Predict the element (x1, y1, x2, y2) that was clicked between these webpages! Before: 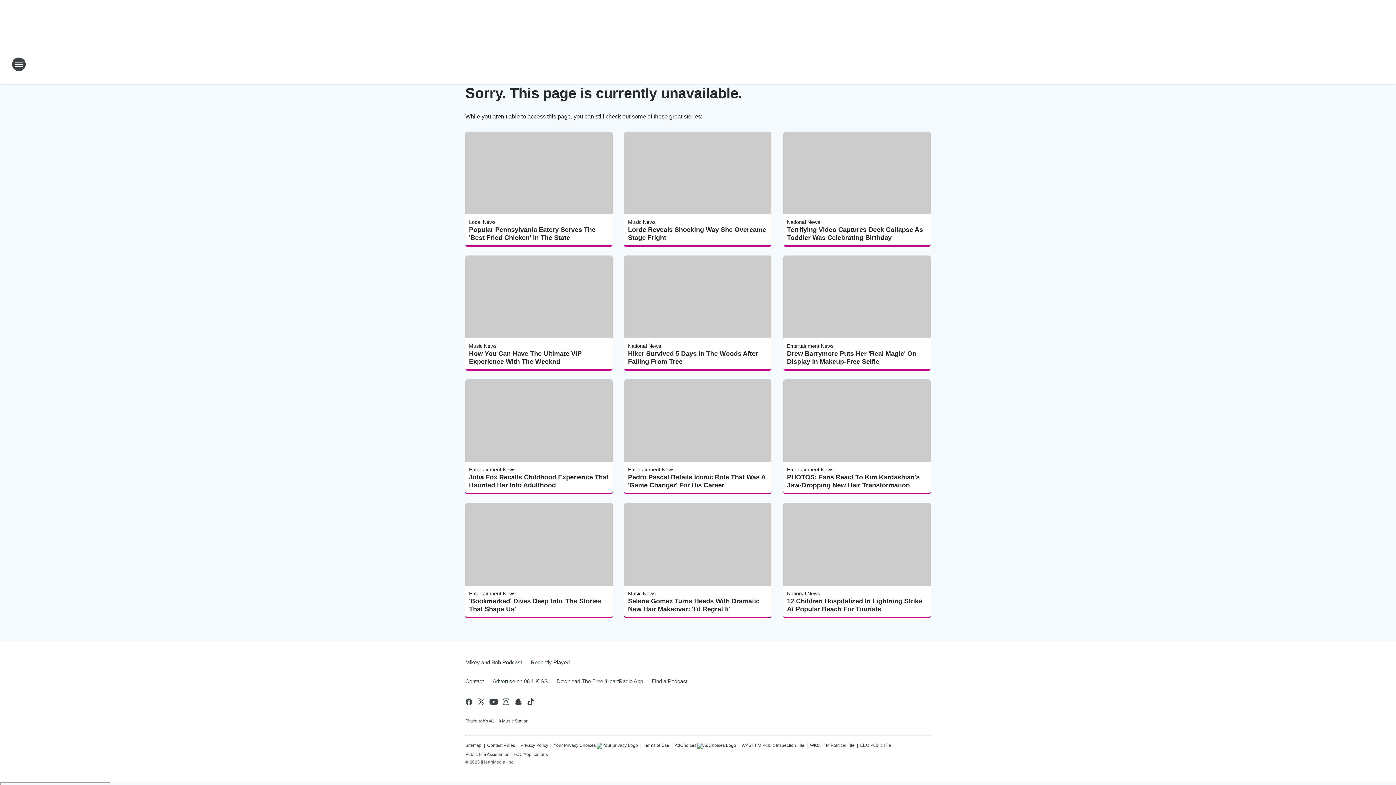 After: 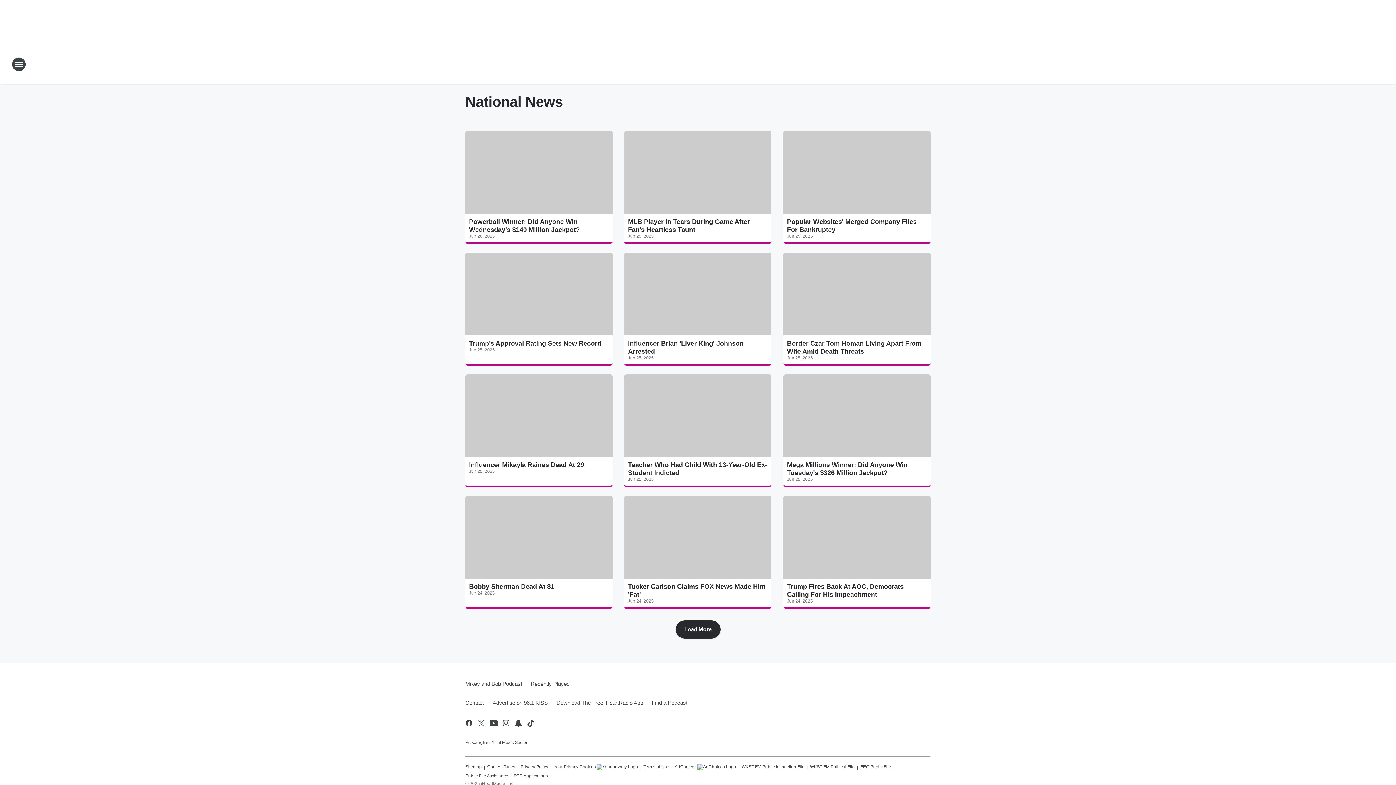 Action: label: National News bbox: (628, 343, 661, 348)